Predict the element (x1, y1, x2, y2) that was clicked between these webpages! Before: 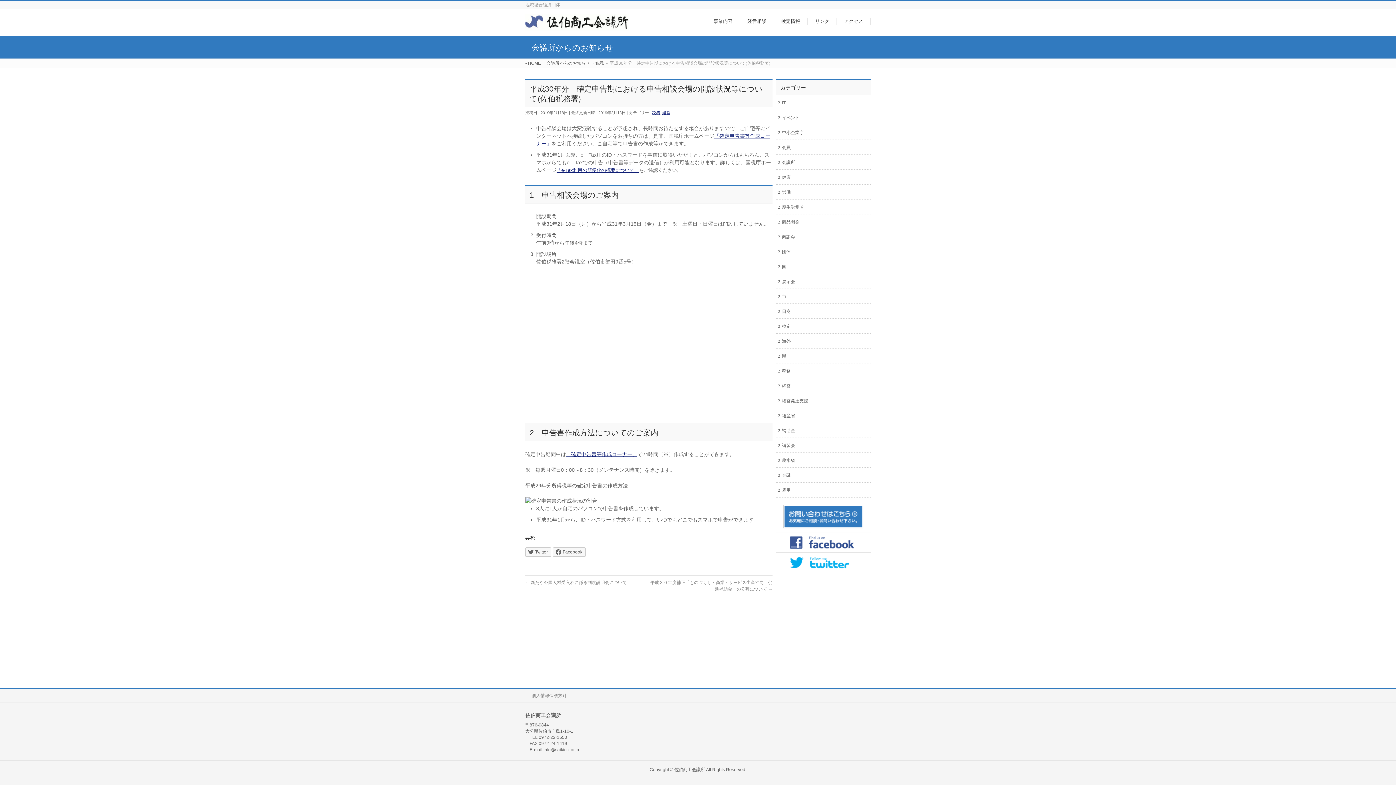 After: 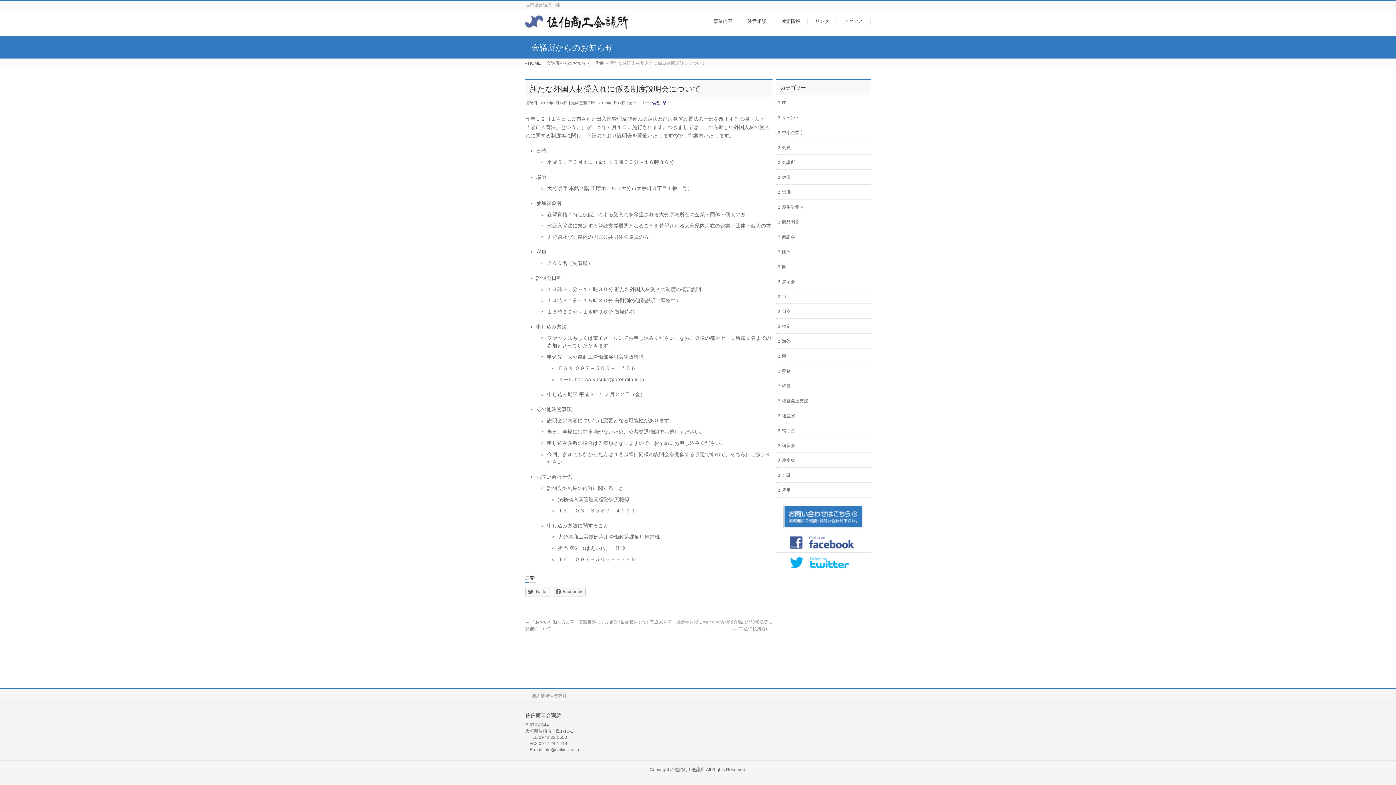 Action: label: ← 新たな外国人材受入れに係る制度説明会について bbox: (525, 580, 626, 585)